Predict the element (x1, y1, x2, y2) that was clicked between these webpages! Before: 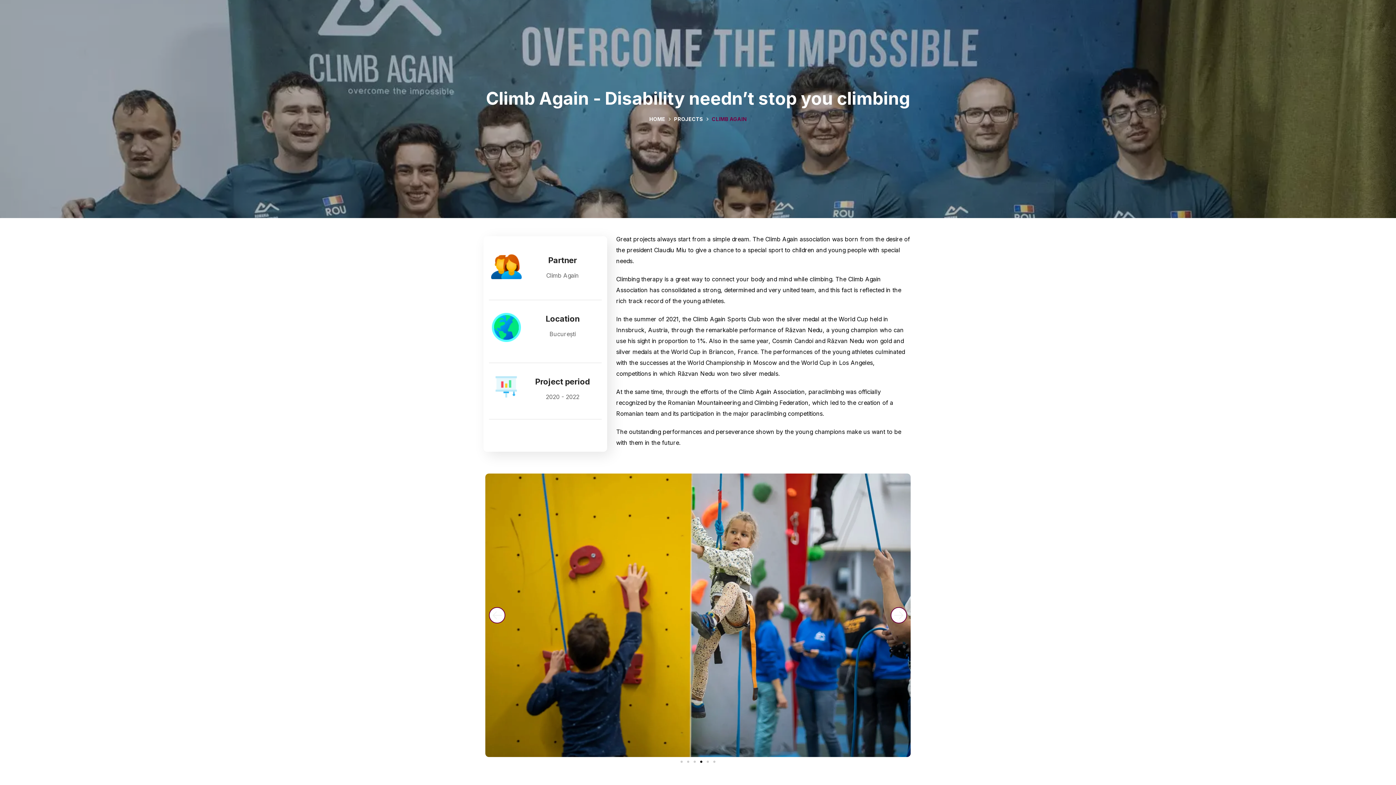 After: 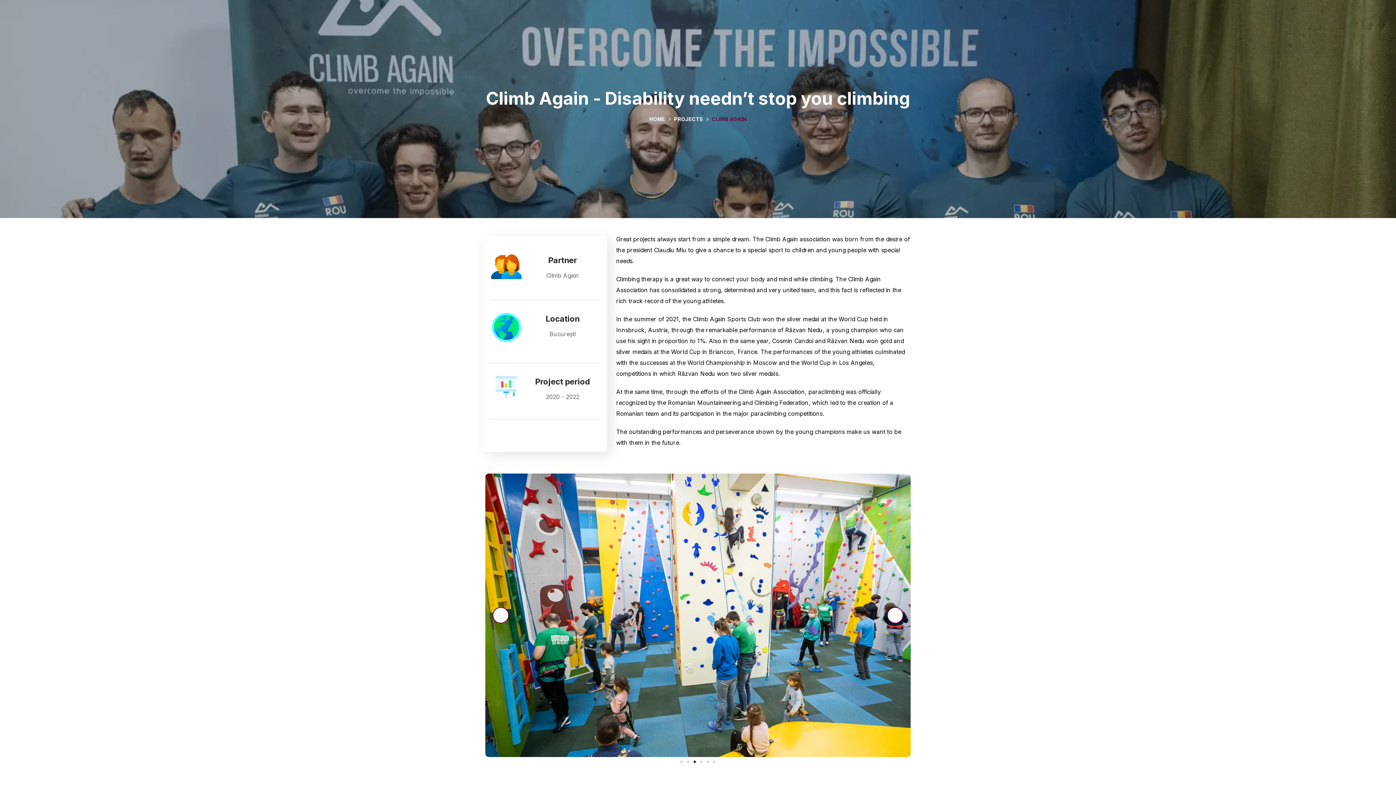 Action: label: Go to slide 3 bbox: (693, 761, 696, 763)